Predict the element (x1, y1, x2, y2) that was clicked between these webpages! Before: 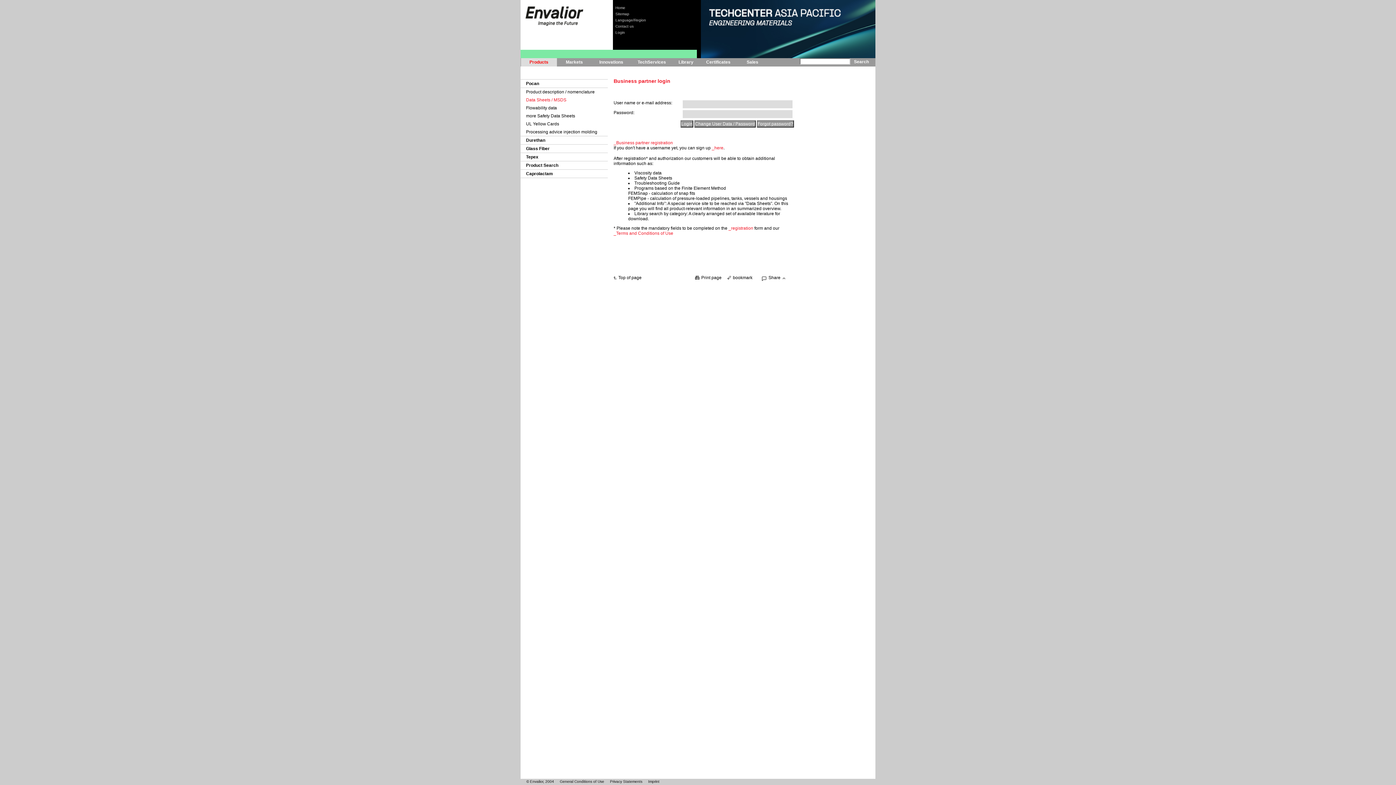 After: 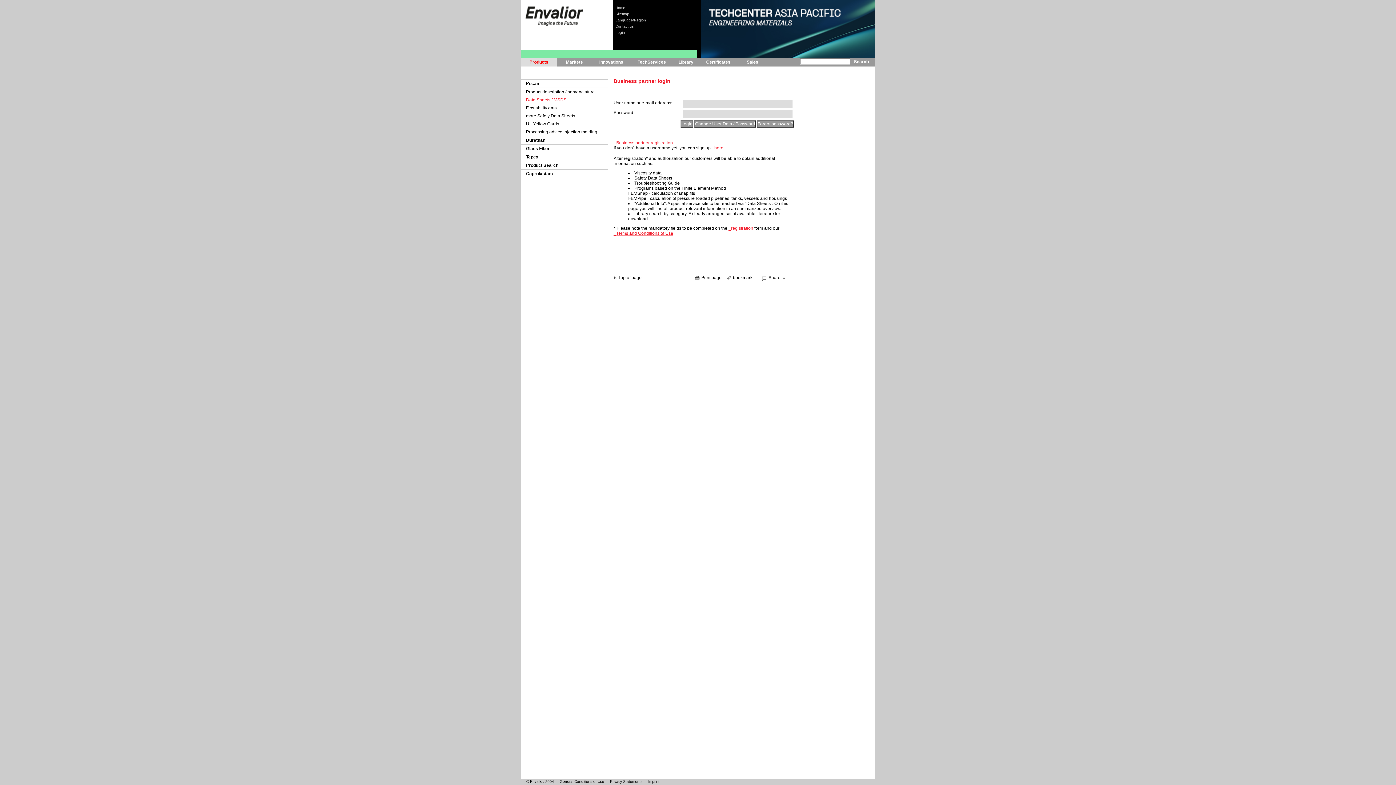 Action: bbox: (613, 230, 673, 236) label: 
_Terms and Conditions of Use